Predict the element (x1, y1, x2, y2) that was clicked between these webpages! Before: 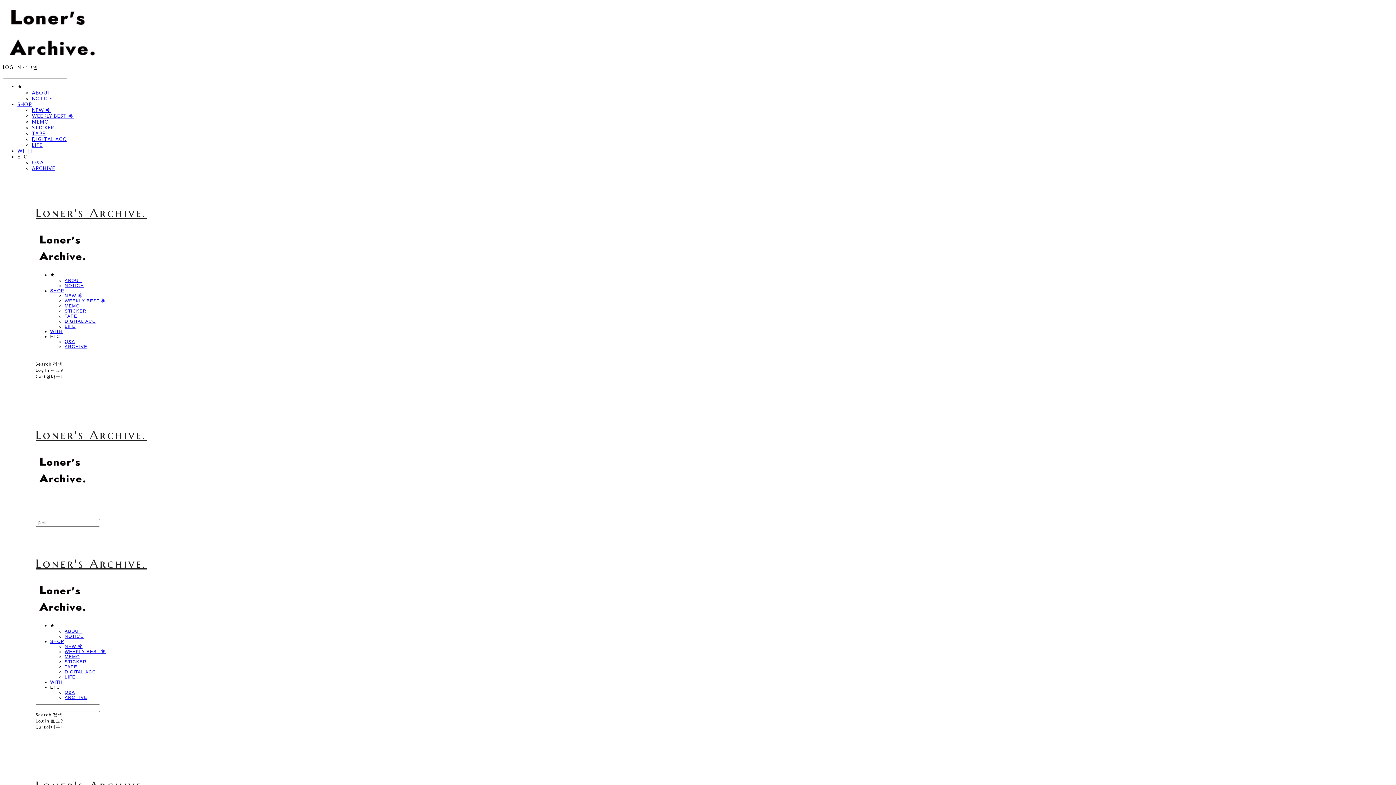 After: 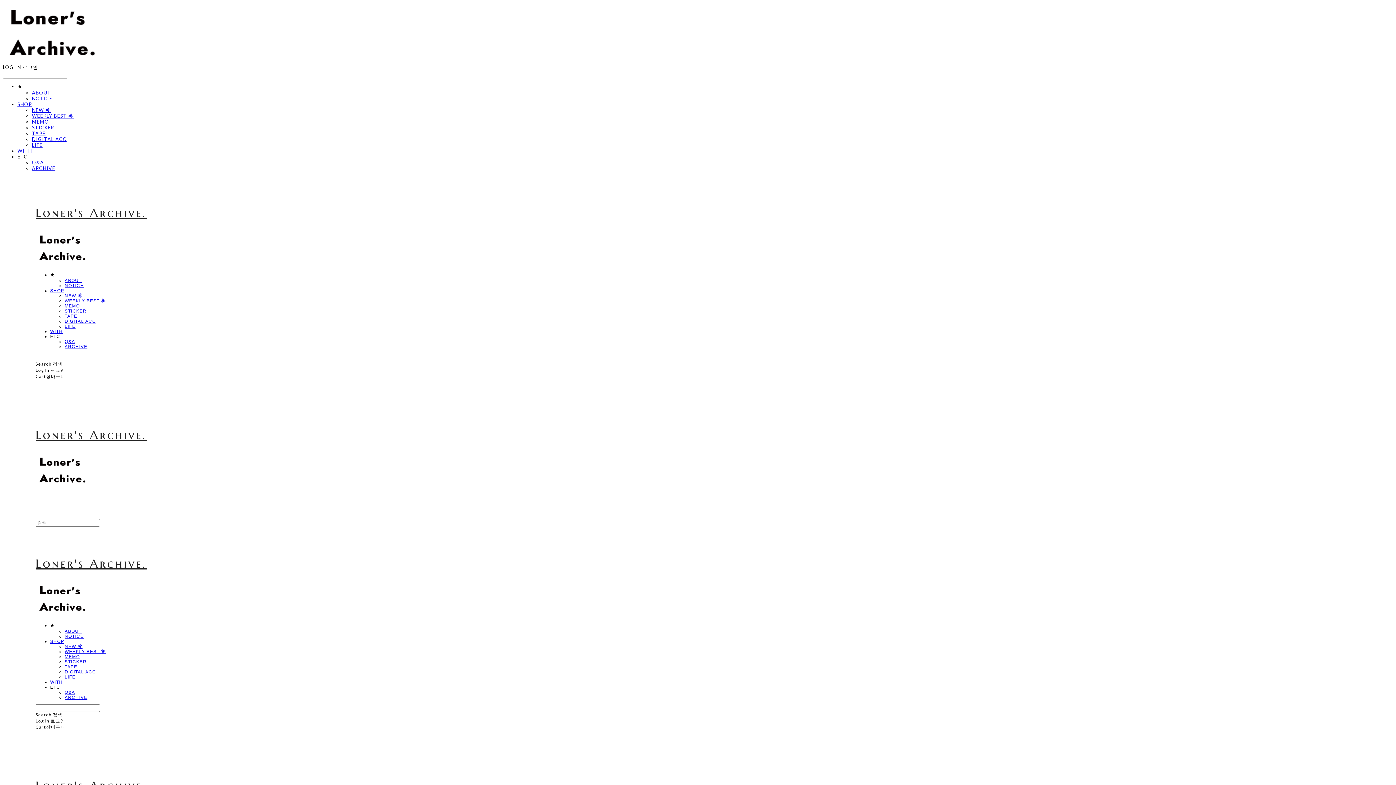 Action: label: Q&A bbox: (64, 690, 75, 695)